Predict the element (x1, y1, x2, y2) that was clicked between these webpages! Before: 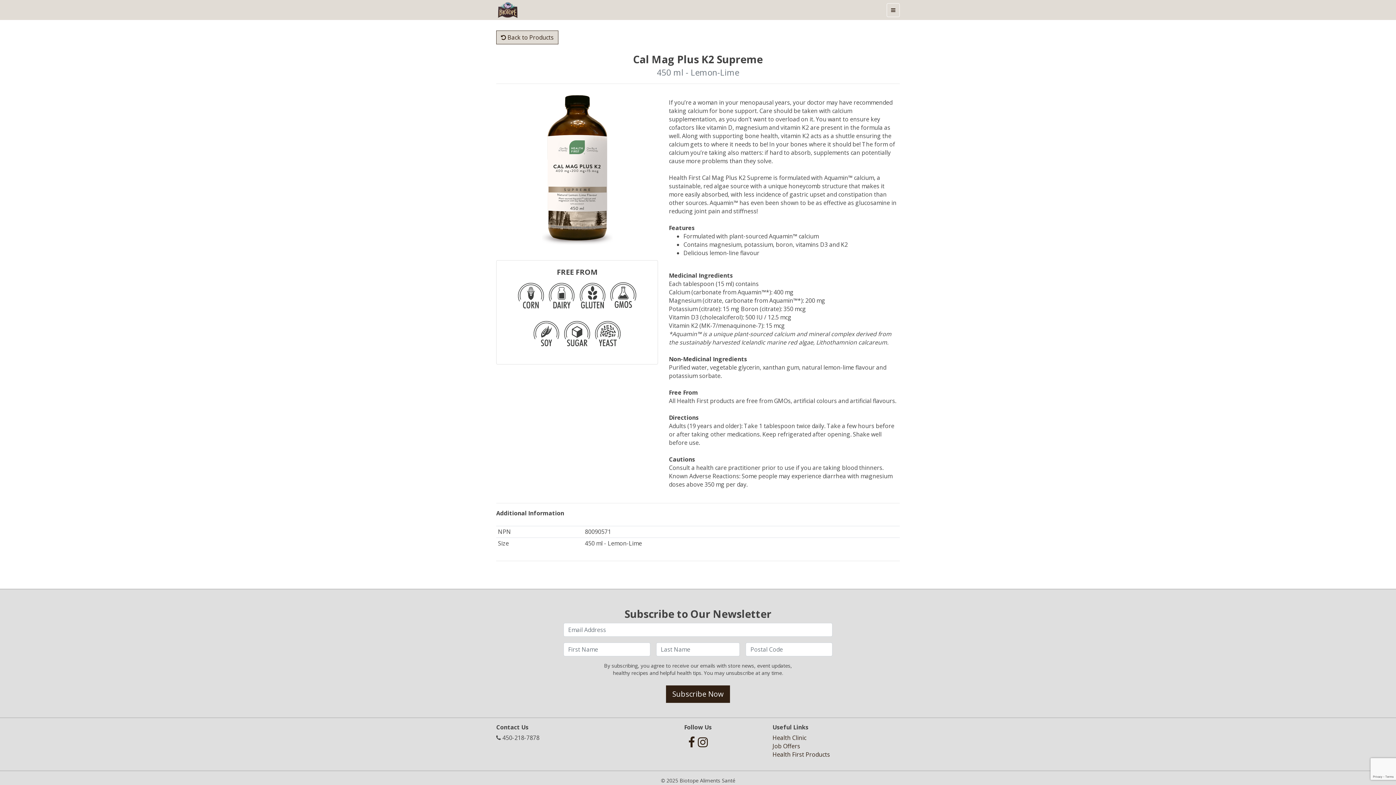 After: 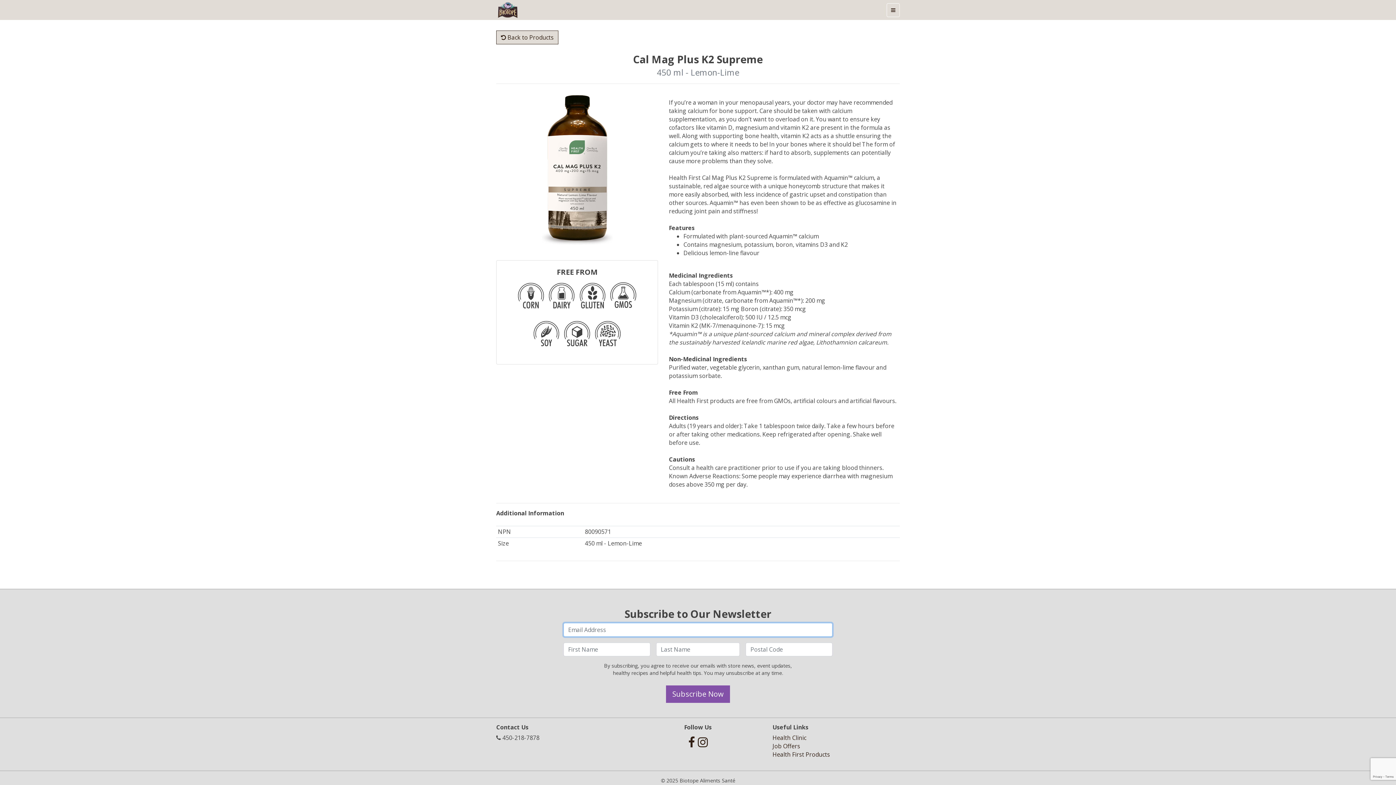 Action: label: Subscribe Now bbox: (666, 685, 730, 703)